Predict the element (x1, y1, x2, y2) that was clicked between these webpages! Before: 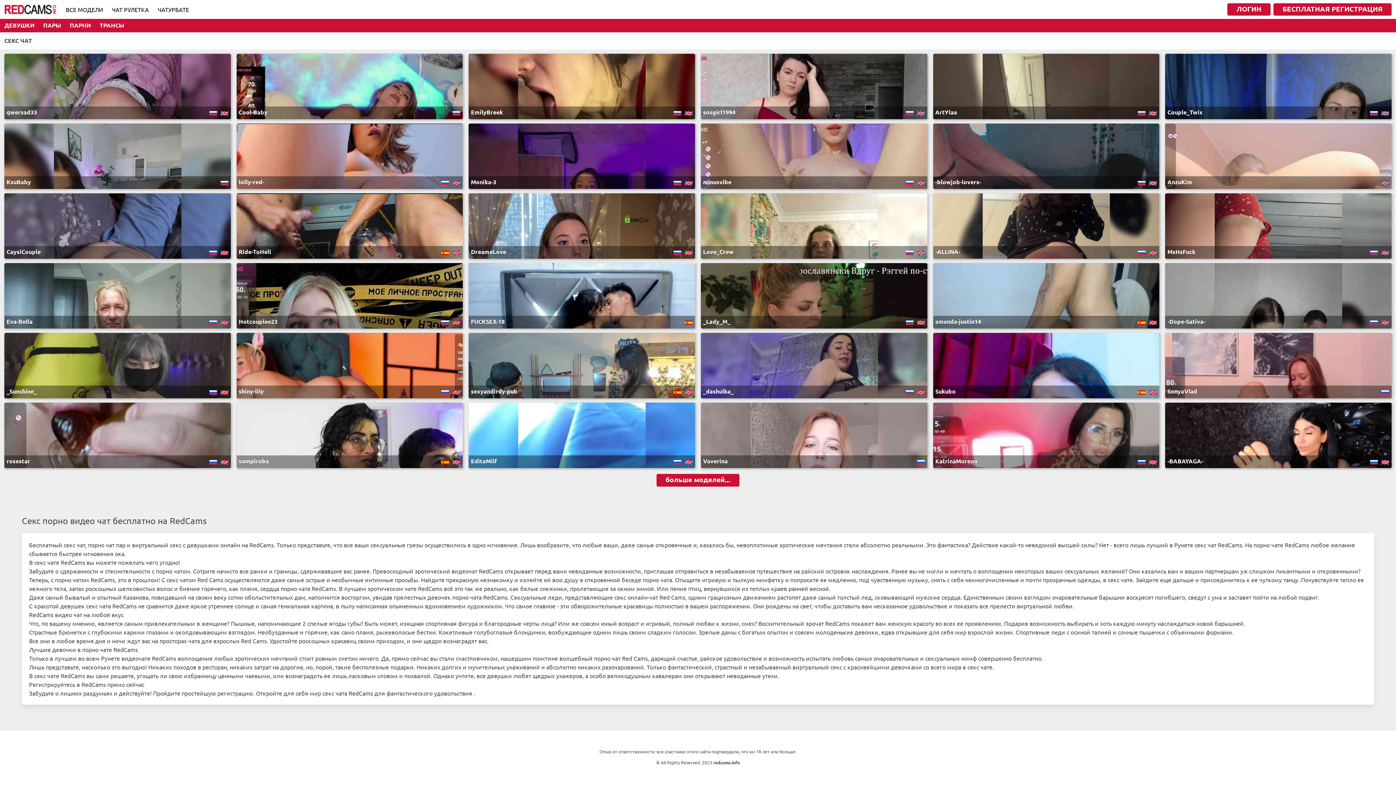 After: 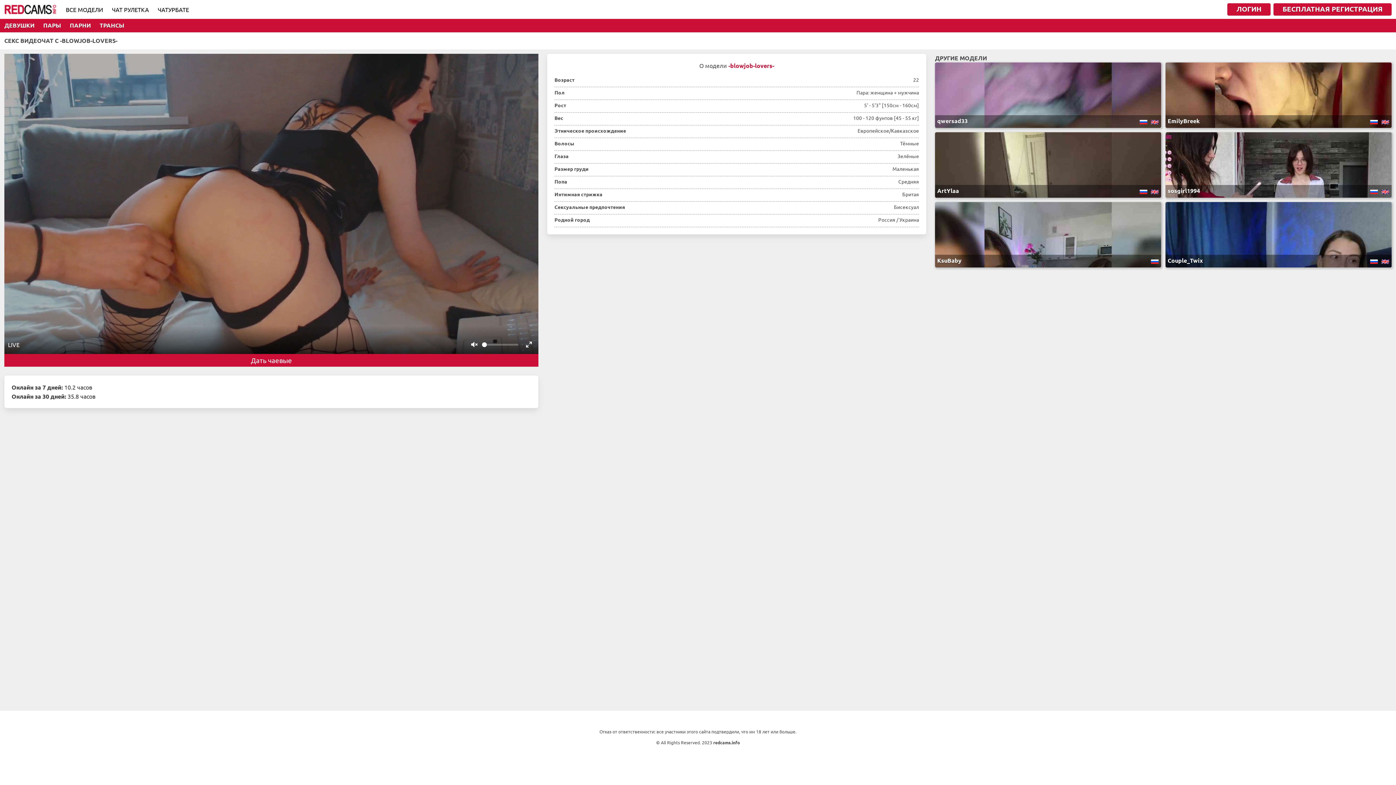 Action: label: -blowjob-lovers- bbox: (935, 178, 981, 185)